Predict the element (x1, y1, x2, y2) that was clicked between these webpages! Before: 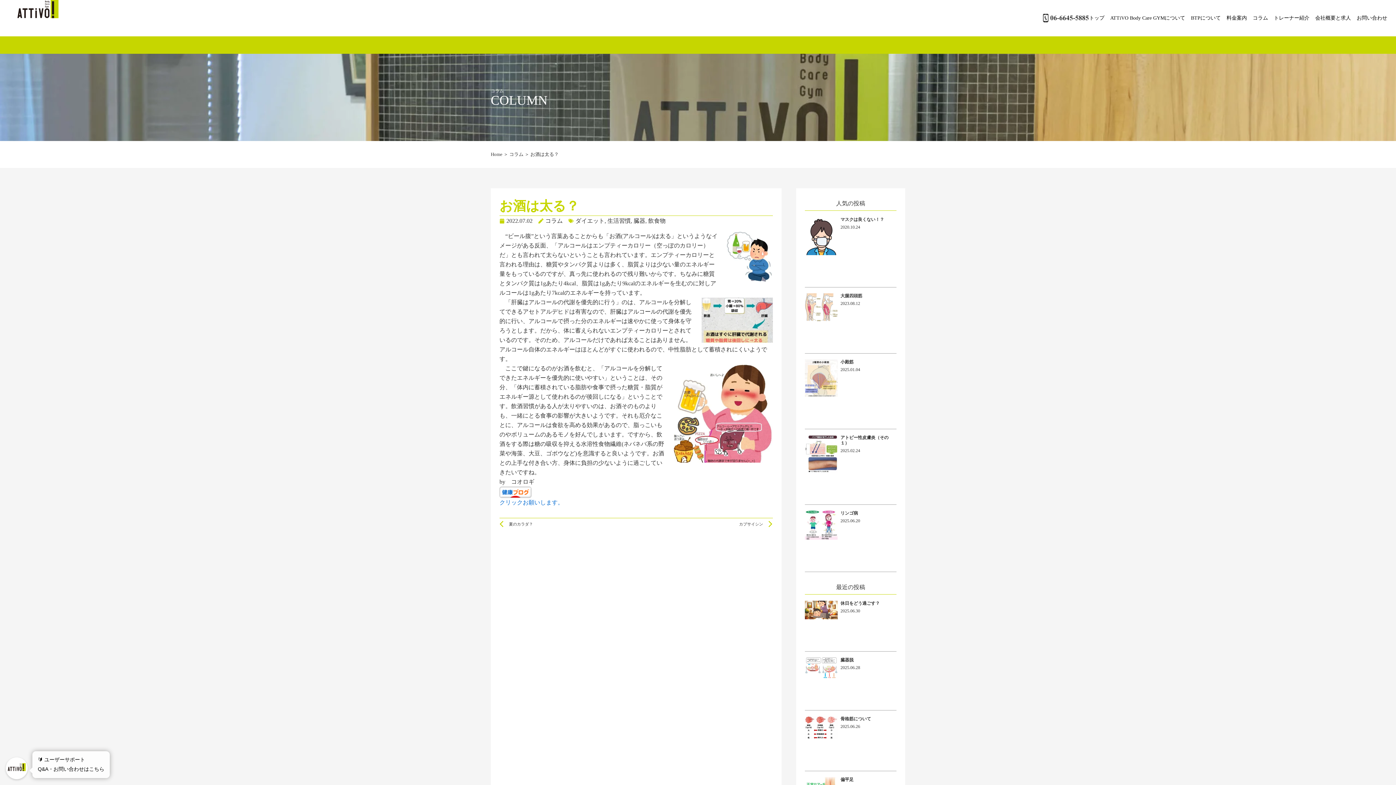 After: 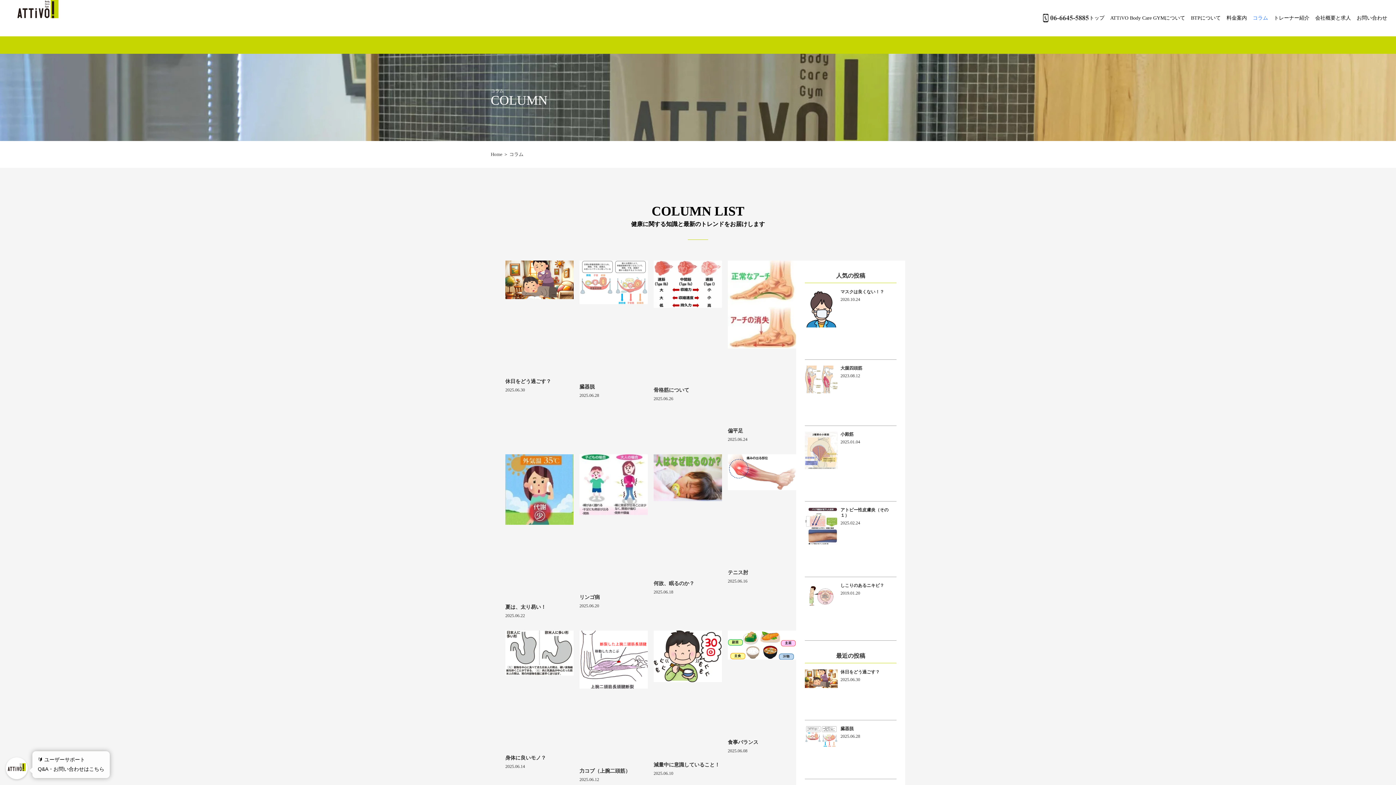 Action: bbox: (509, 151, 523, 157) label: コラム